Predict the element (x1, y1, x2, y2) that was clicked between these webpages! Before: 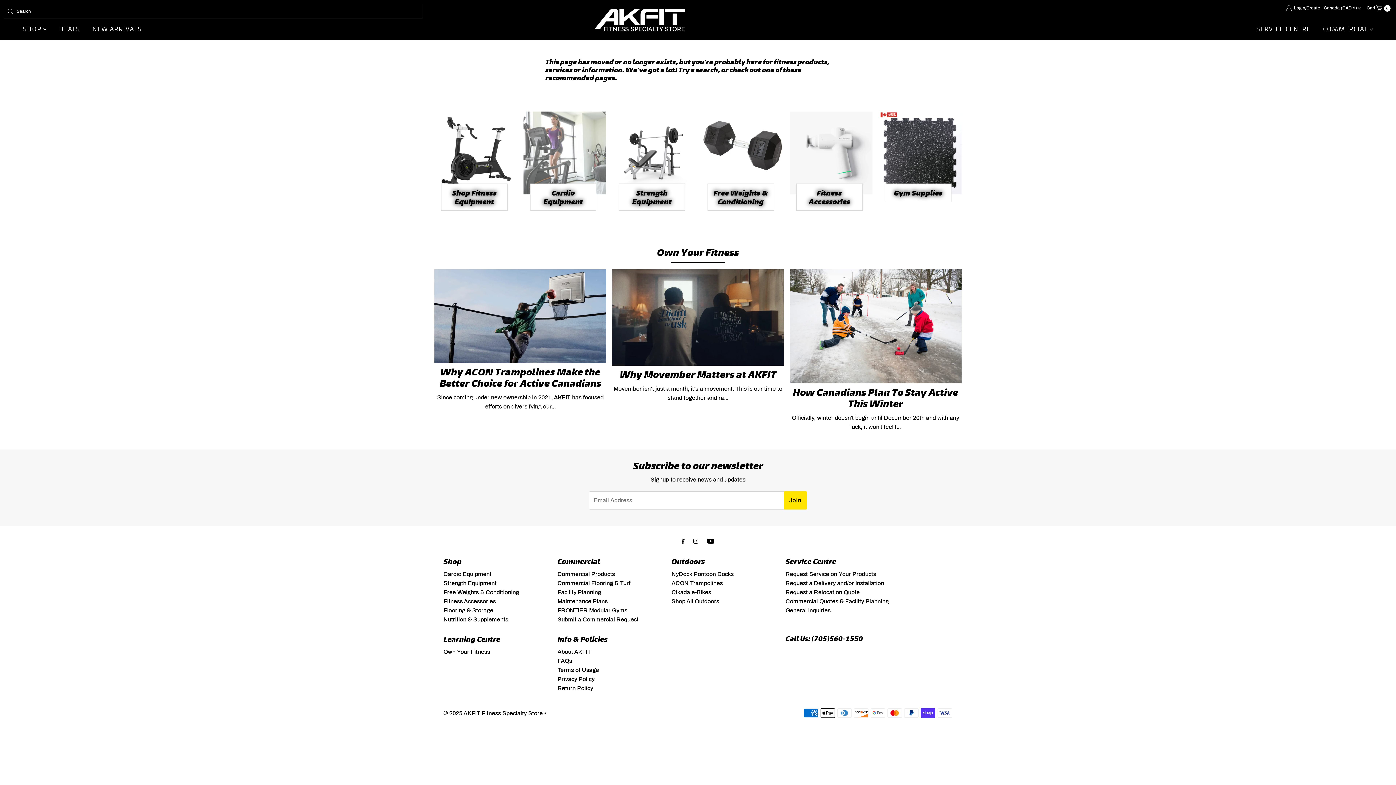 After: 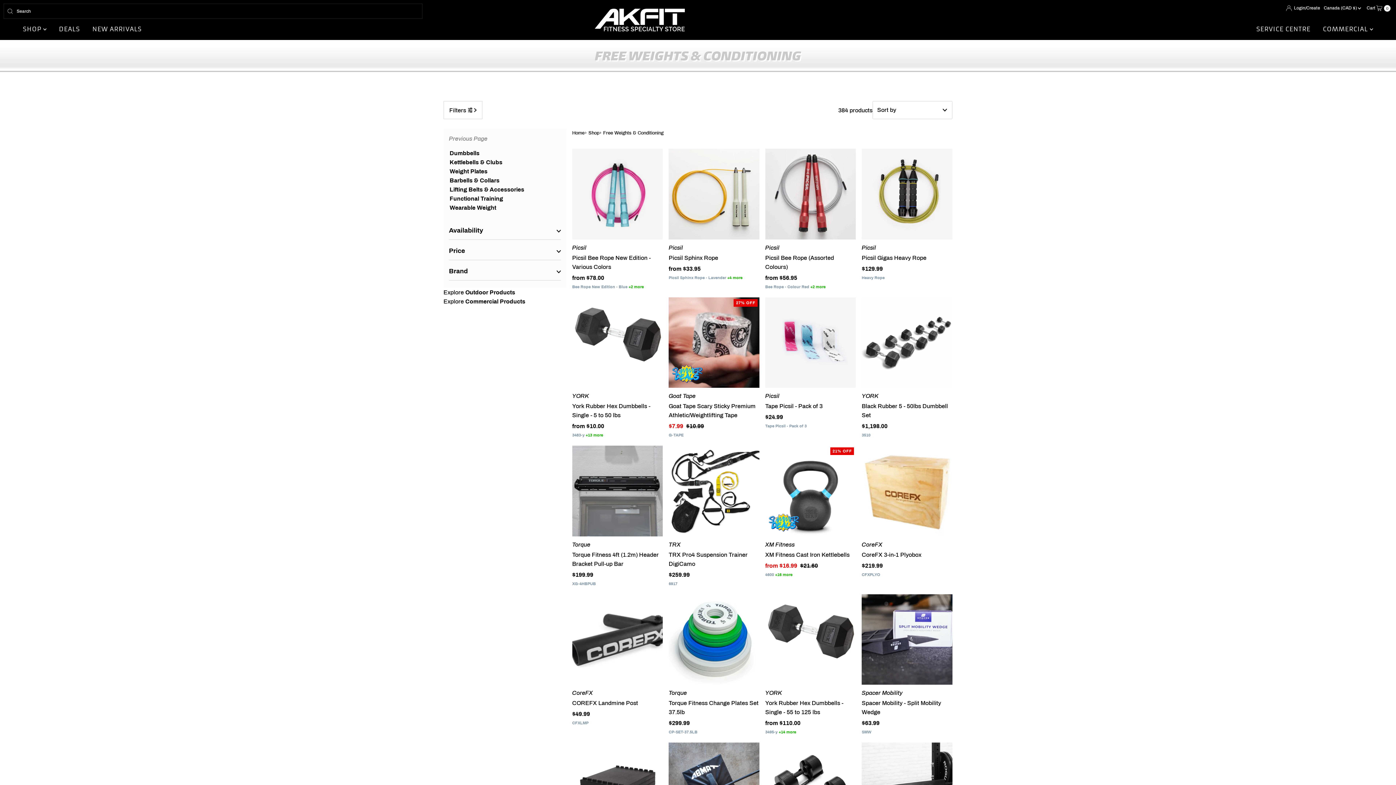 Action: label: Free Weights & Conditioning bbox: (443, 589, 519, 595)